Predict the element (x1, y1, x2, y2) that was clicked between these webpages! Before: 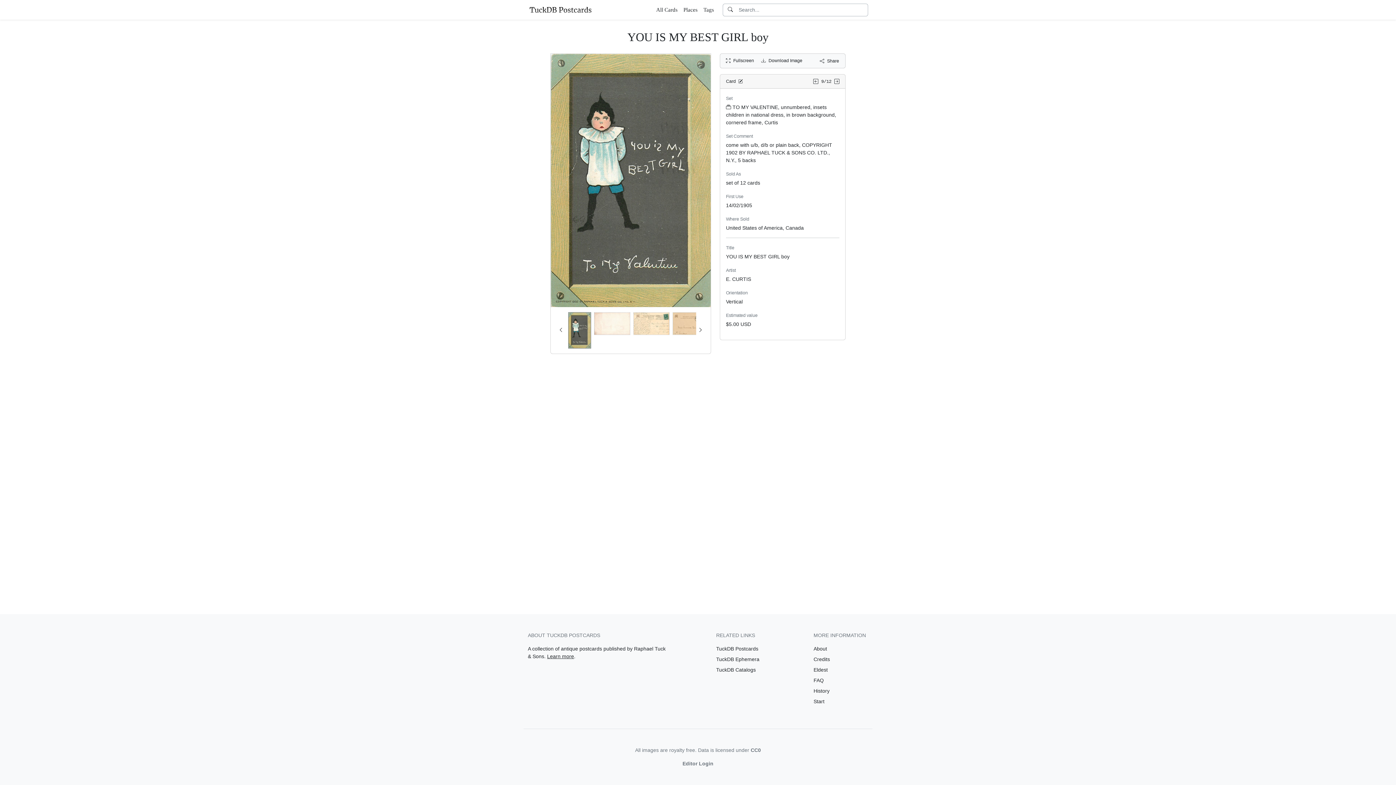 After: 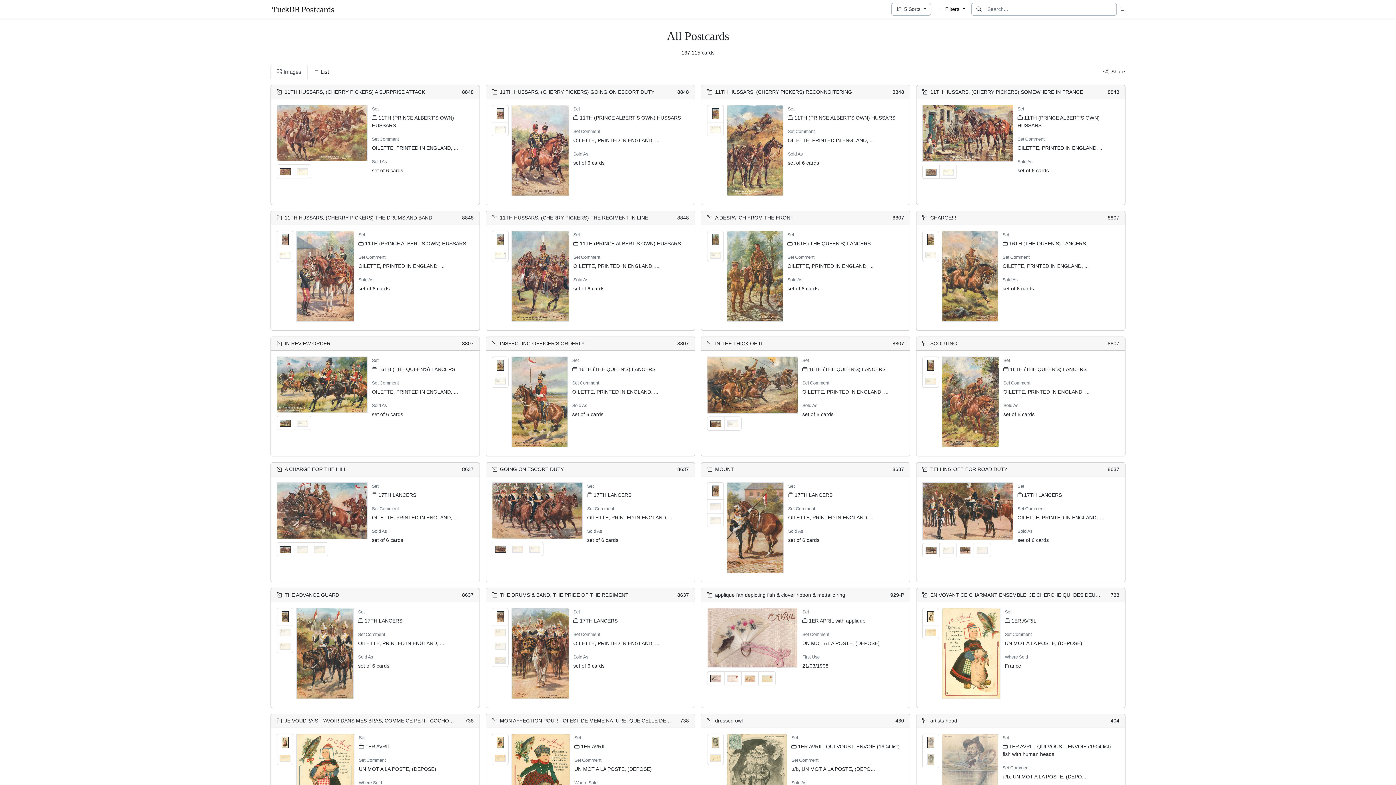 Action: label: All Cards bbox: (656, 2, 677, 16)